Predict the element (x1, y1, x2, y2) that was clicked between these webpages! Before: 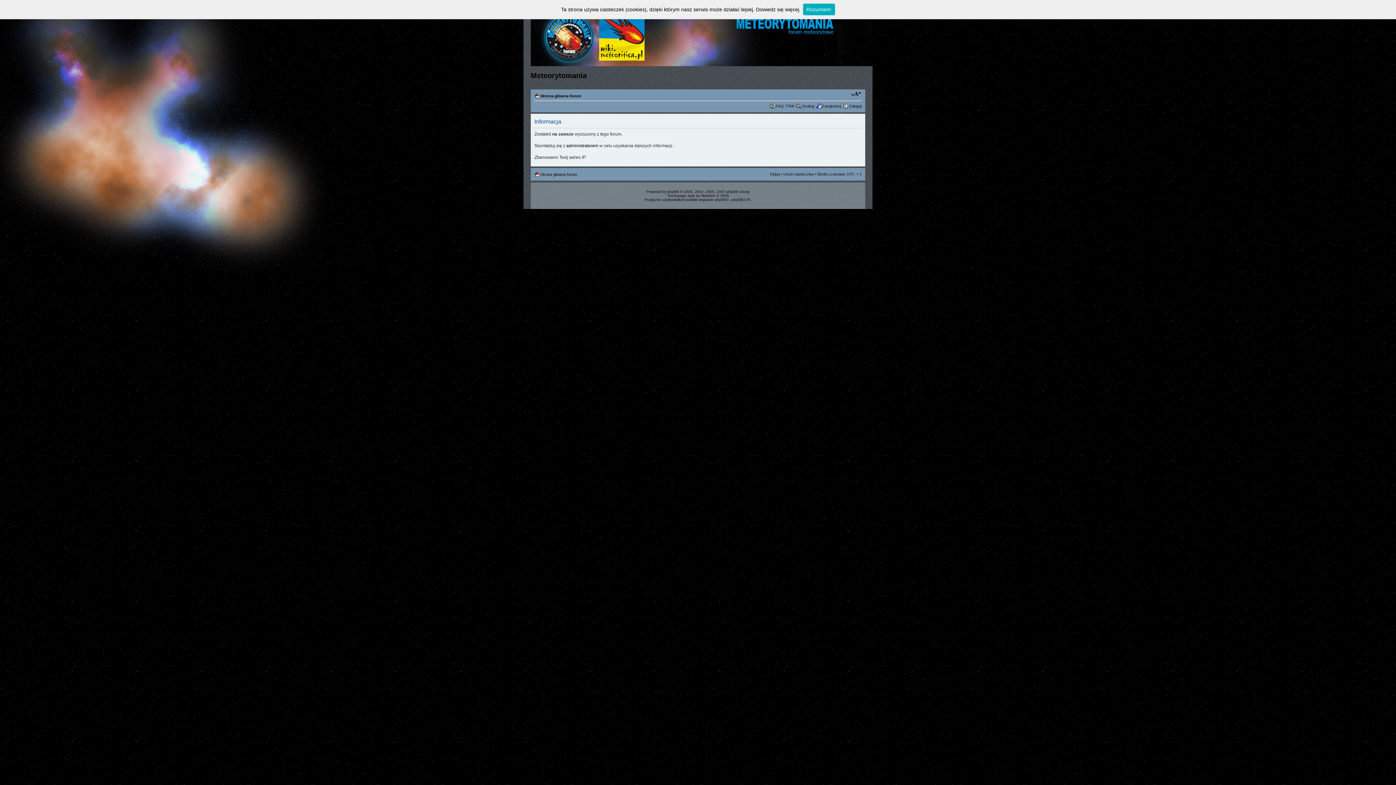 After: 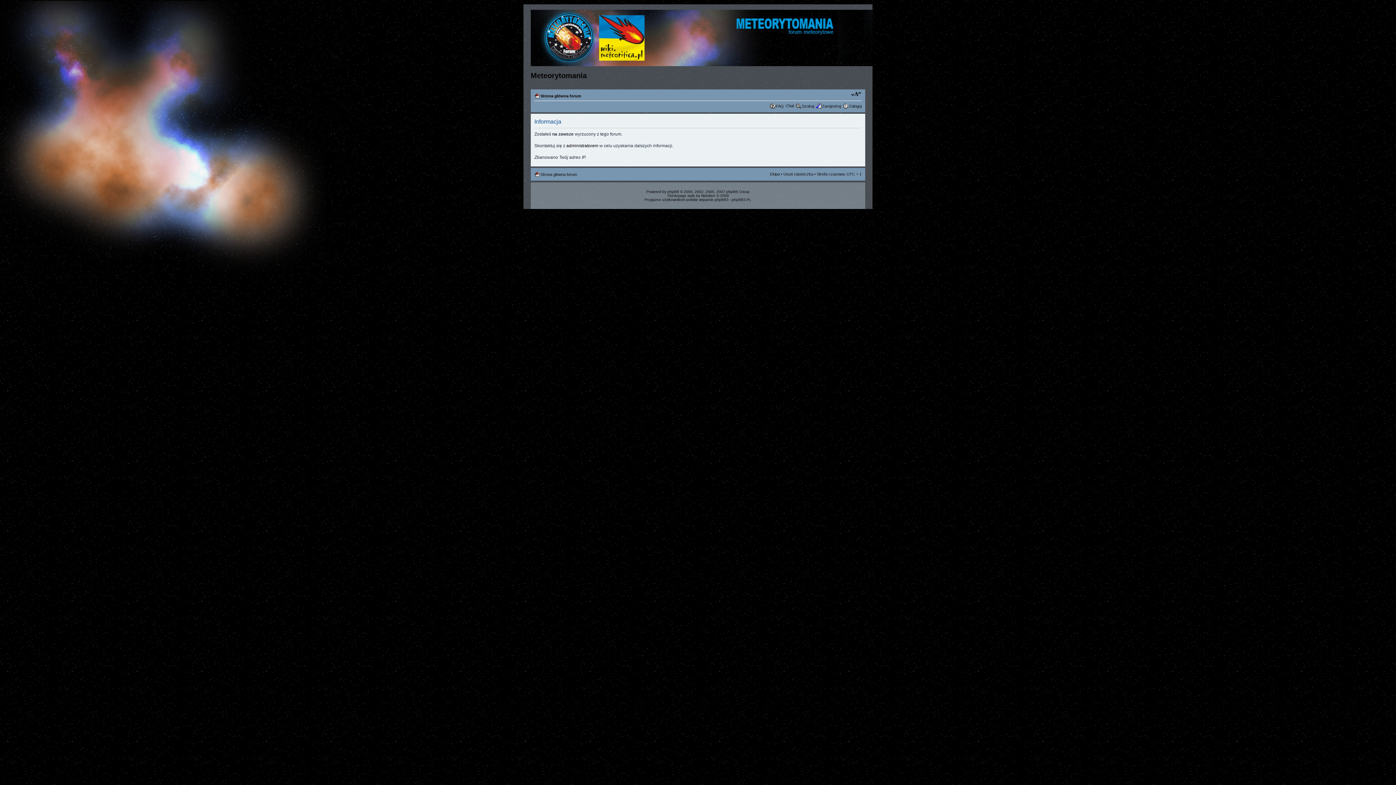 Action: bbox: (803, 3, 835, 15) label: Rozumiem